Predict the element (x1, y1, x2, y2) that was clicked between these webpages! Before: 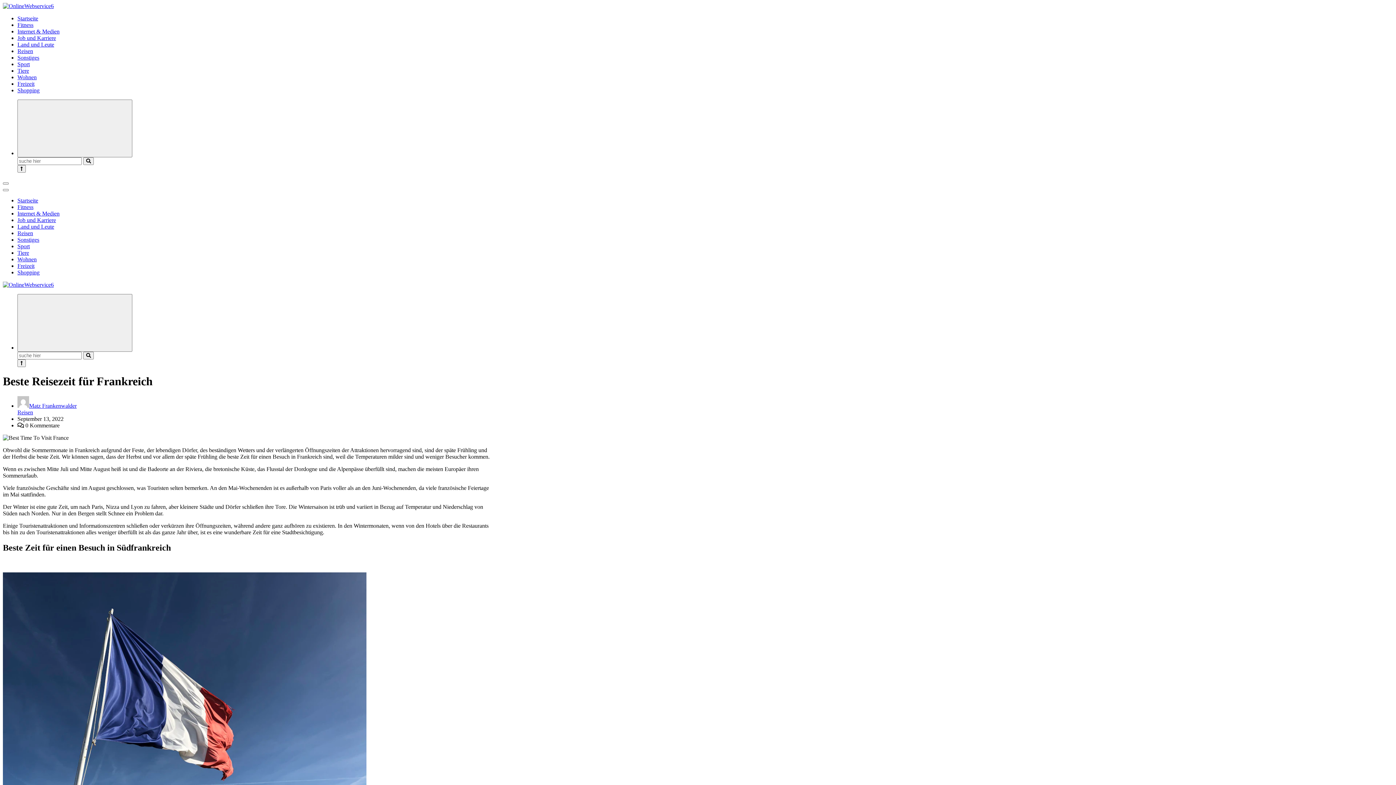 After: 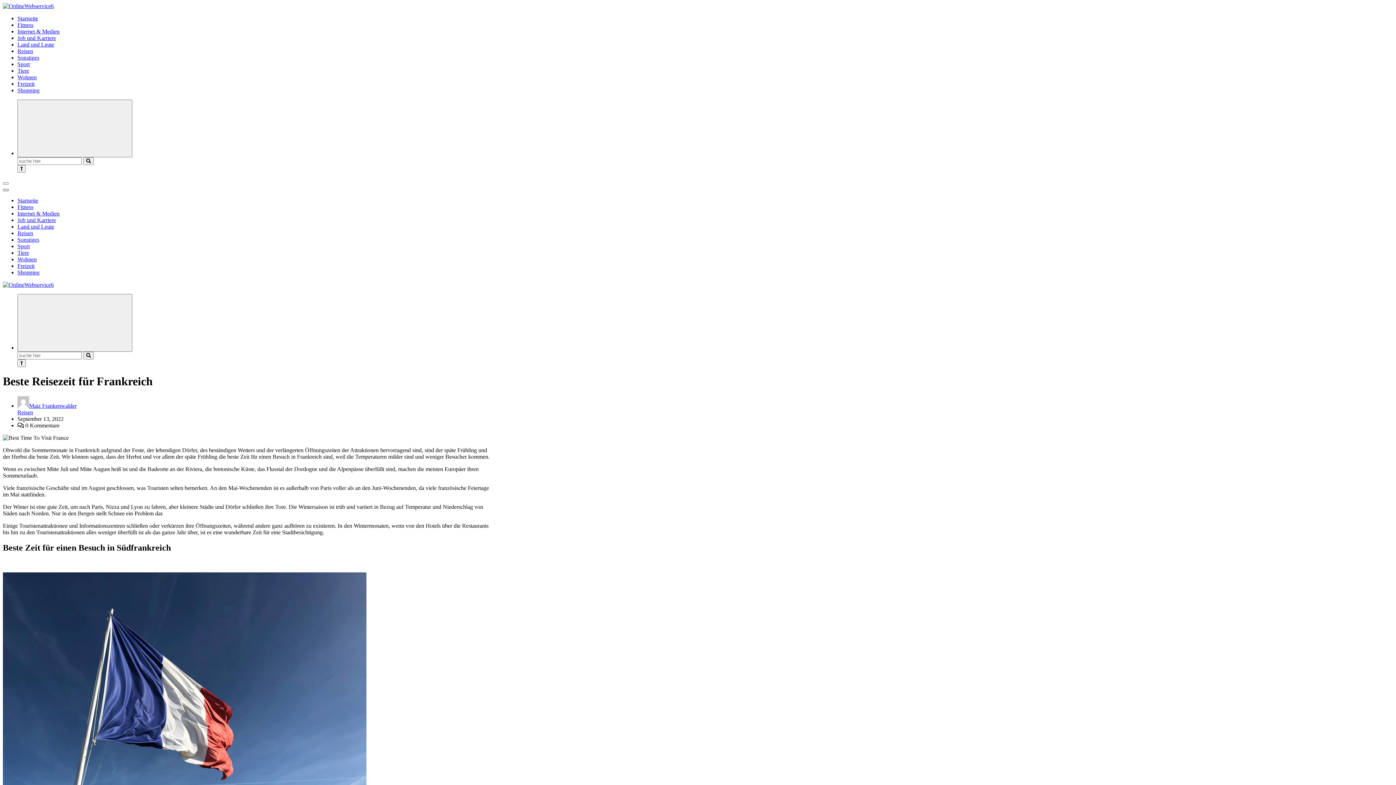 Action: bbox: (2, 189, 8, 191)